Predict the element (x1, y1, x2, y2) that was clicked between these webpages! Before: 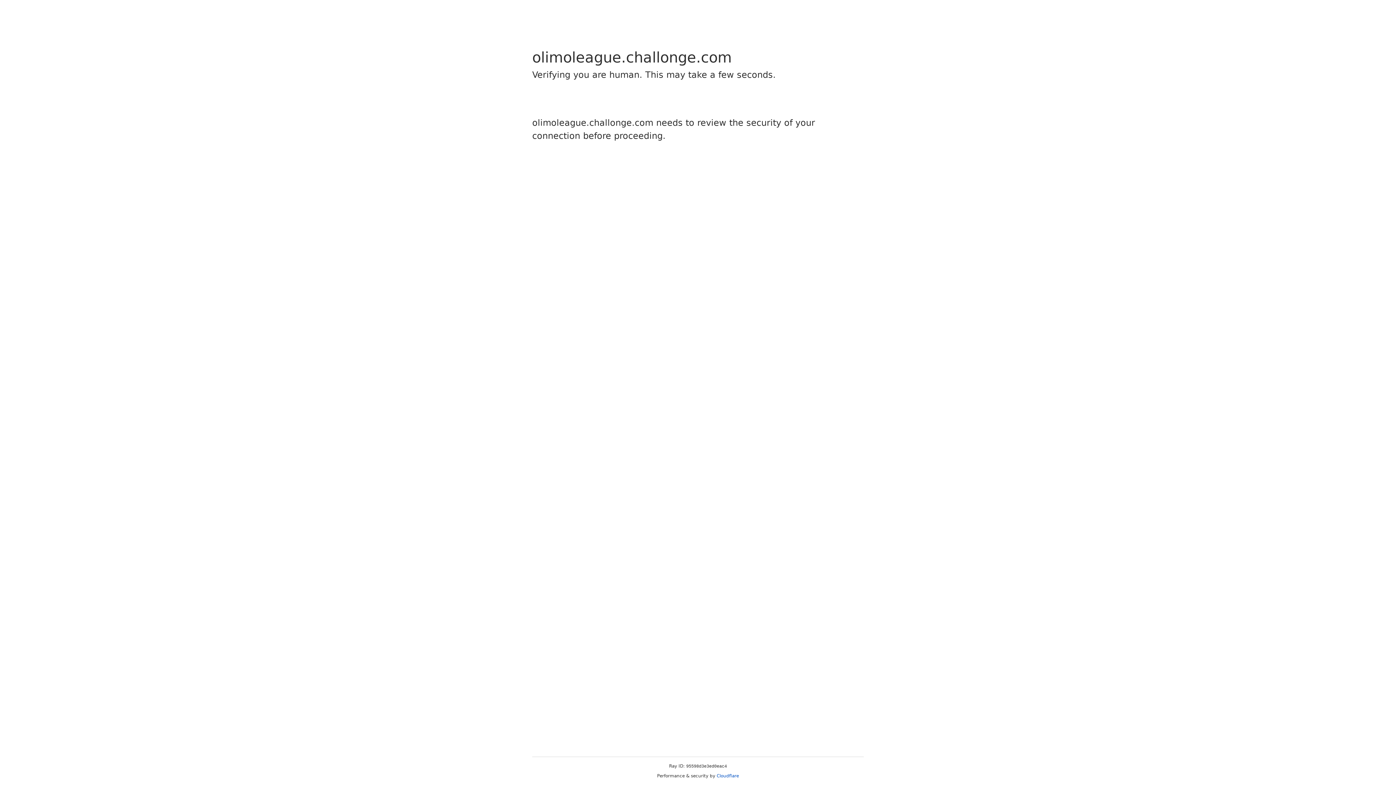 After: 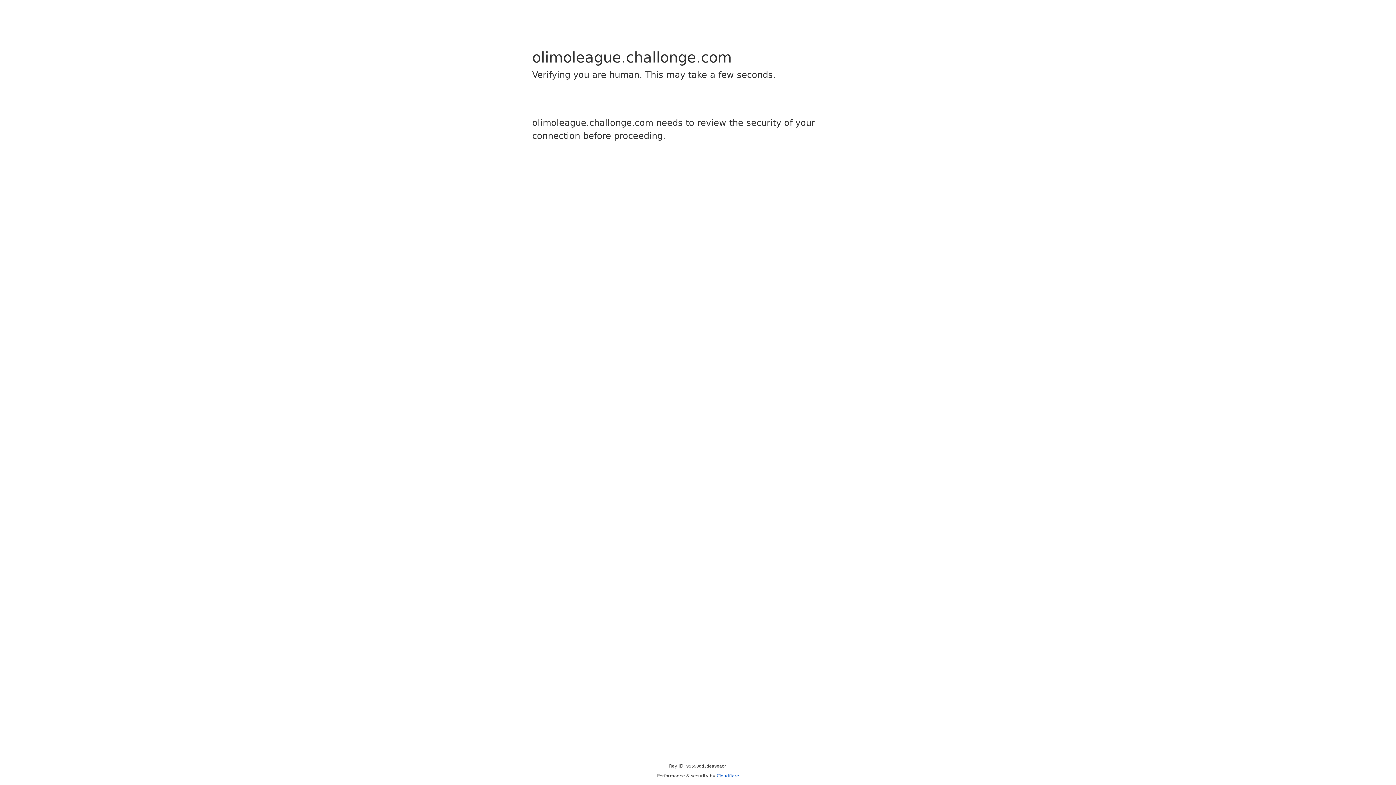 Action: bbox: (716, 773, 739, 778) label: Cloudflare